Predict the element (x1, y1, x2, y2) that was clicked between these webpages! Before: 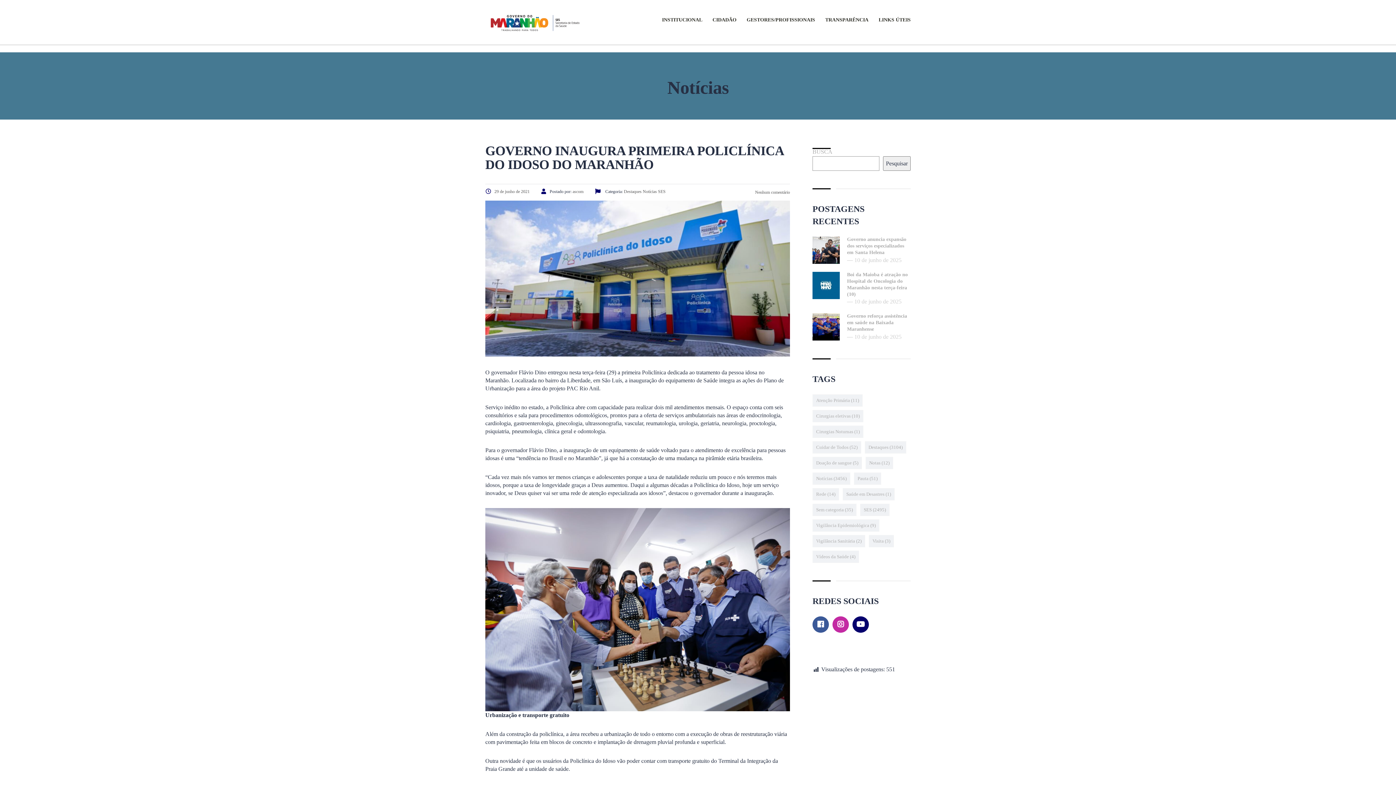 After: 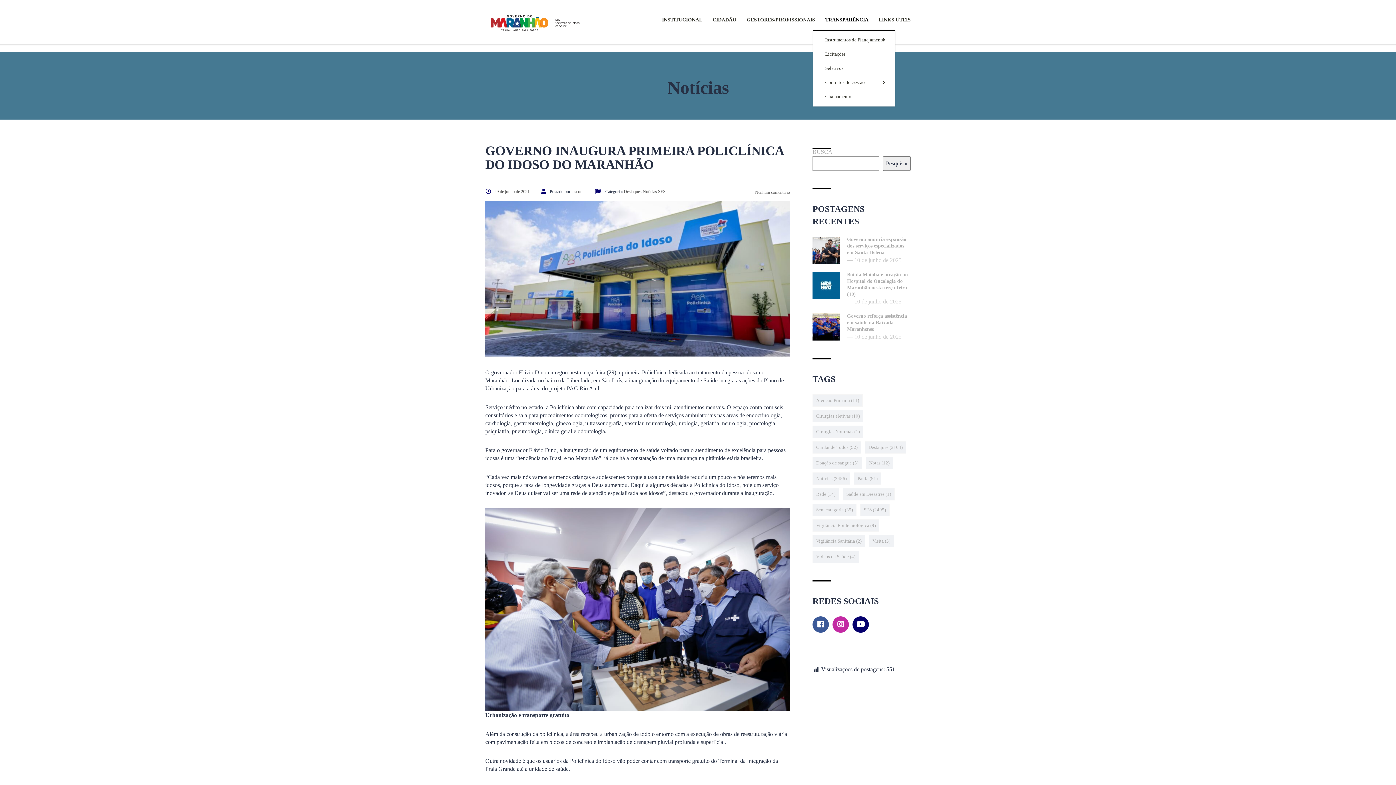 Action: label: TRANSPARÊNCIA bbox: (825, 13, 868, 26)